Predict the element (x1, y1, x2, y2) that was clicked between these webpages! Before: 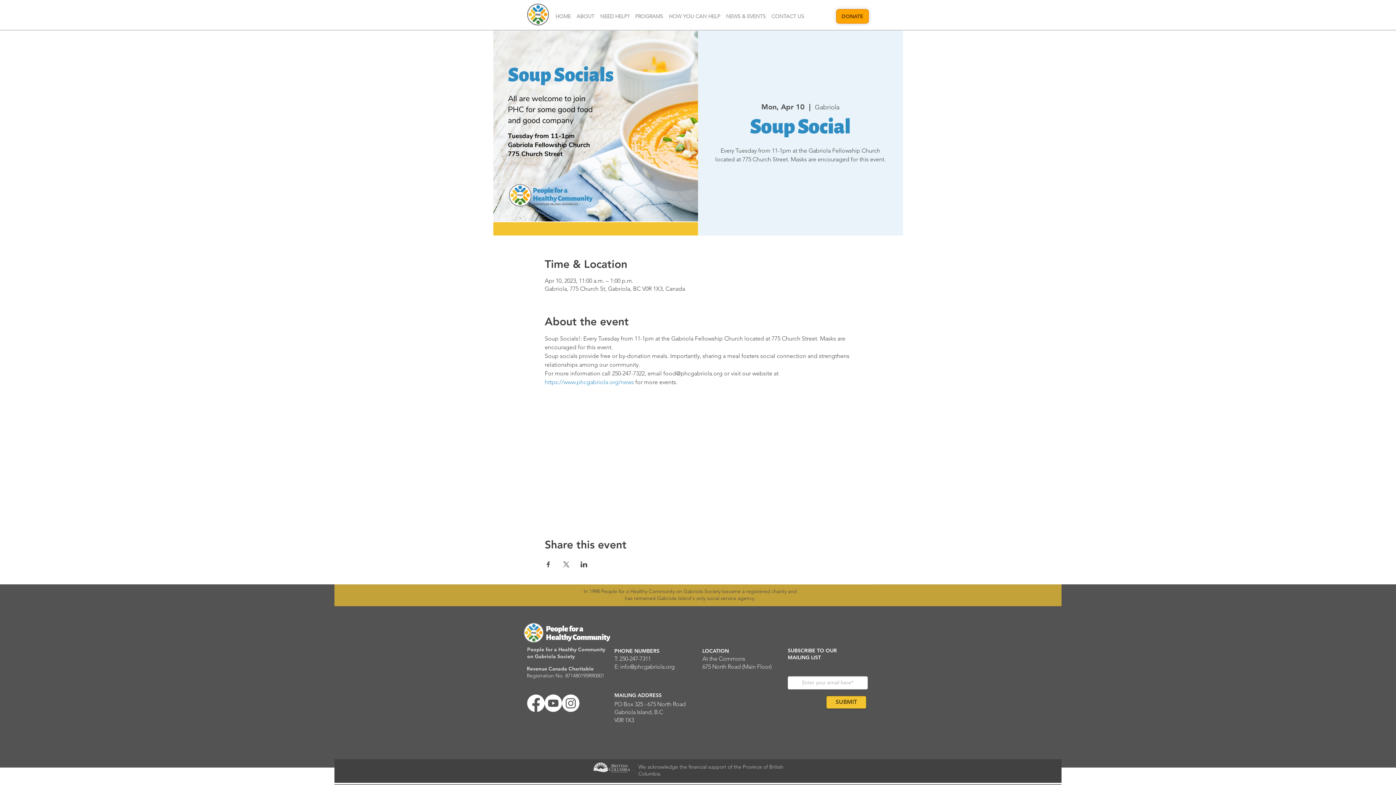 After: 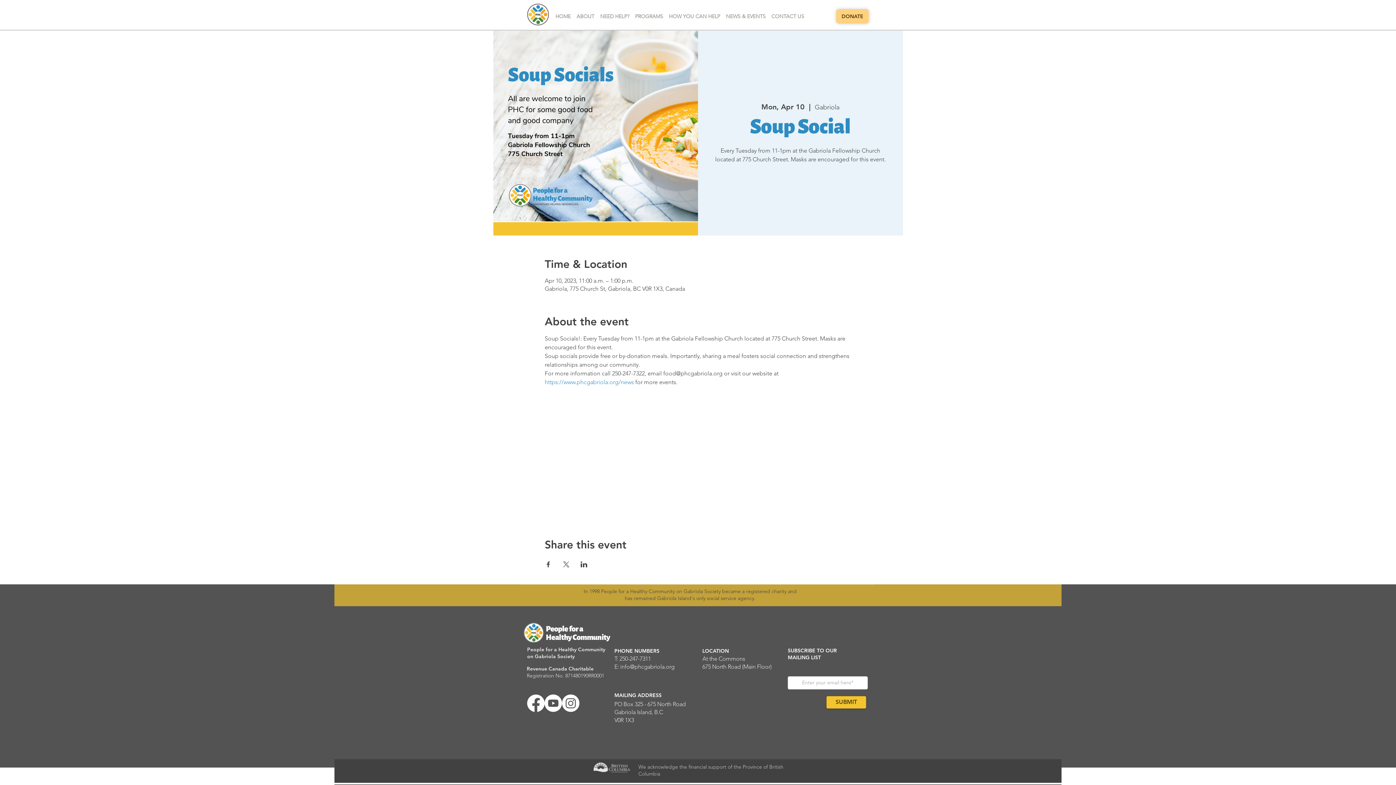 Action: bbox: (836, 9, 869, 23) label: DONATE